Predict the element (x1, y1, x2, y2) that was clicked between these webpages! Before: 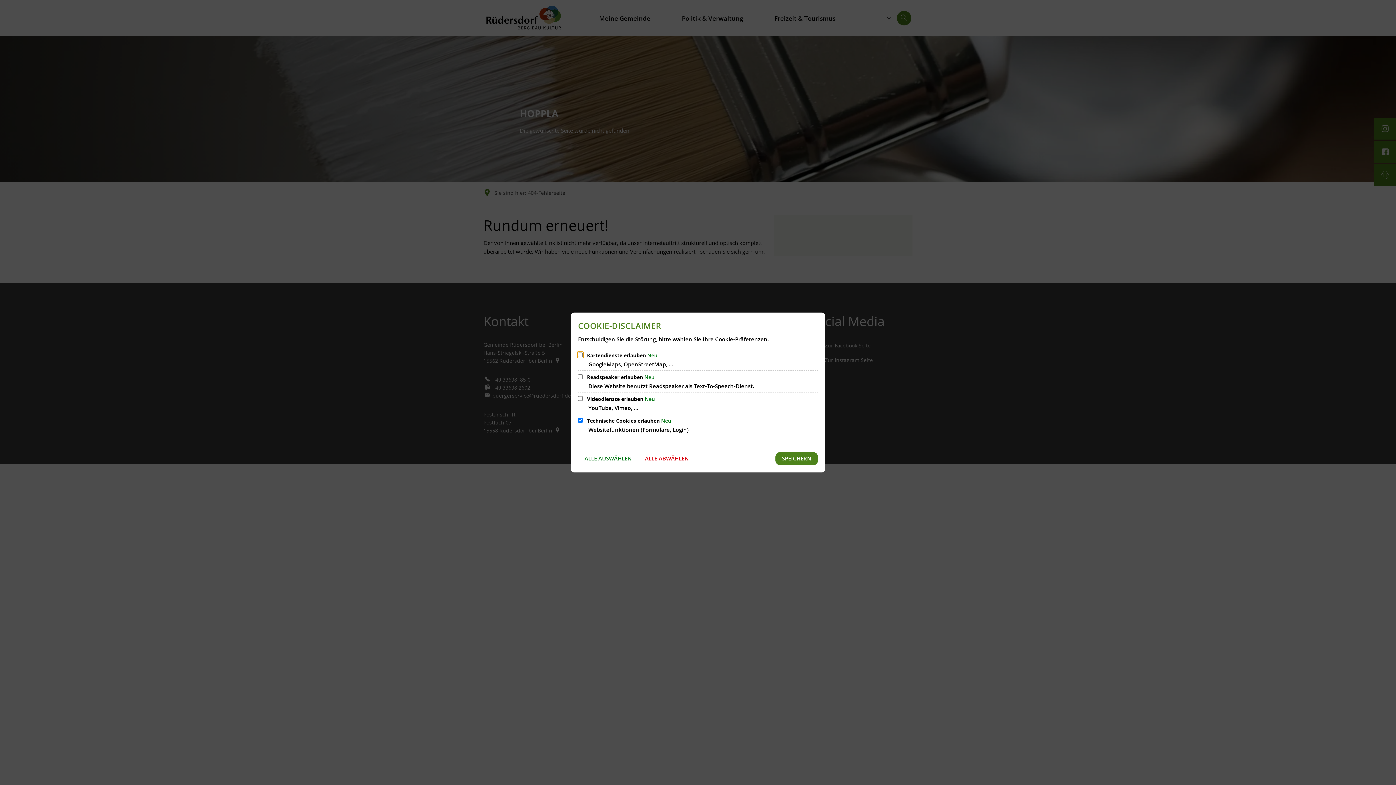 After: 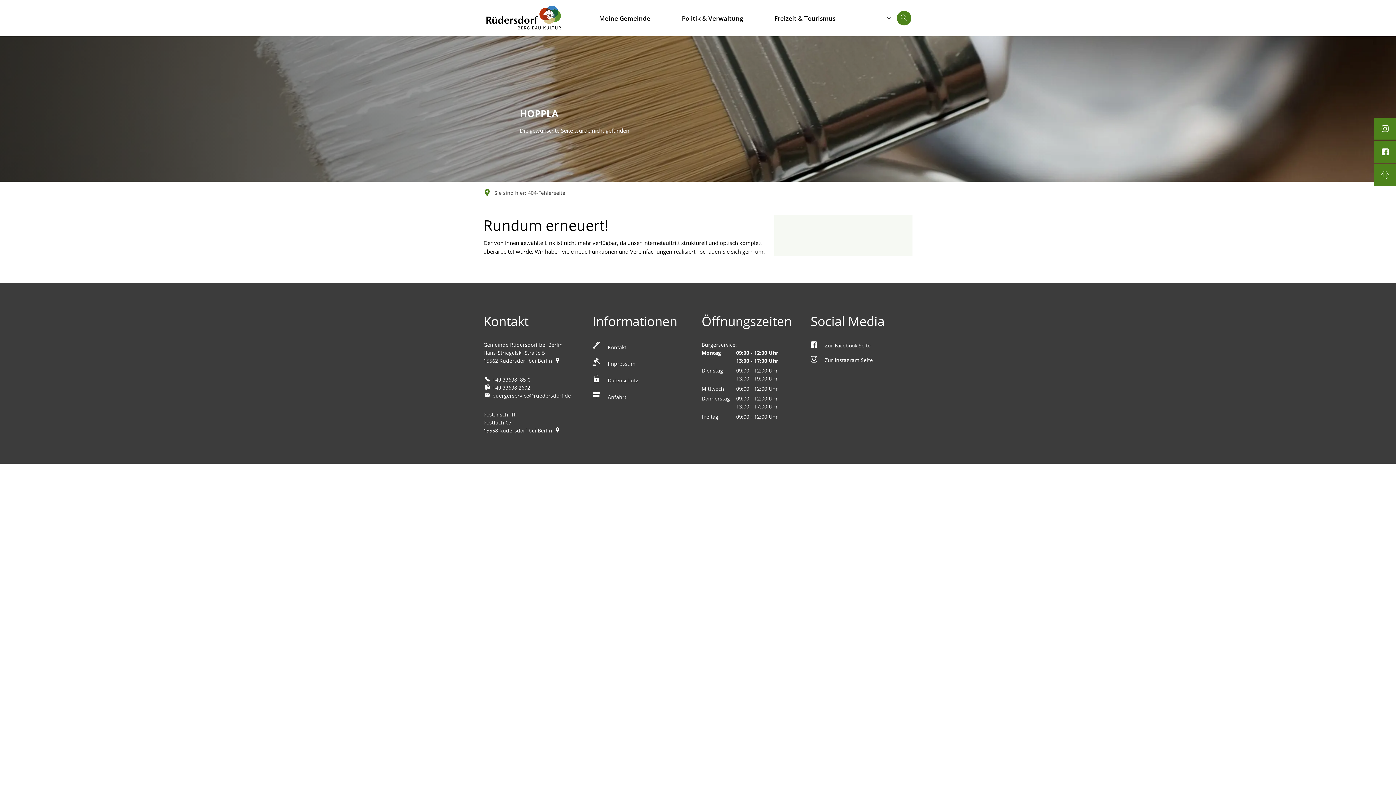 Action: bbox: (775, 452, 818, 465) label: SPEICHERN